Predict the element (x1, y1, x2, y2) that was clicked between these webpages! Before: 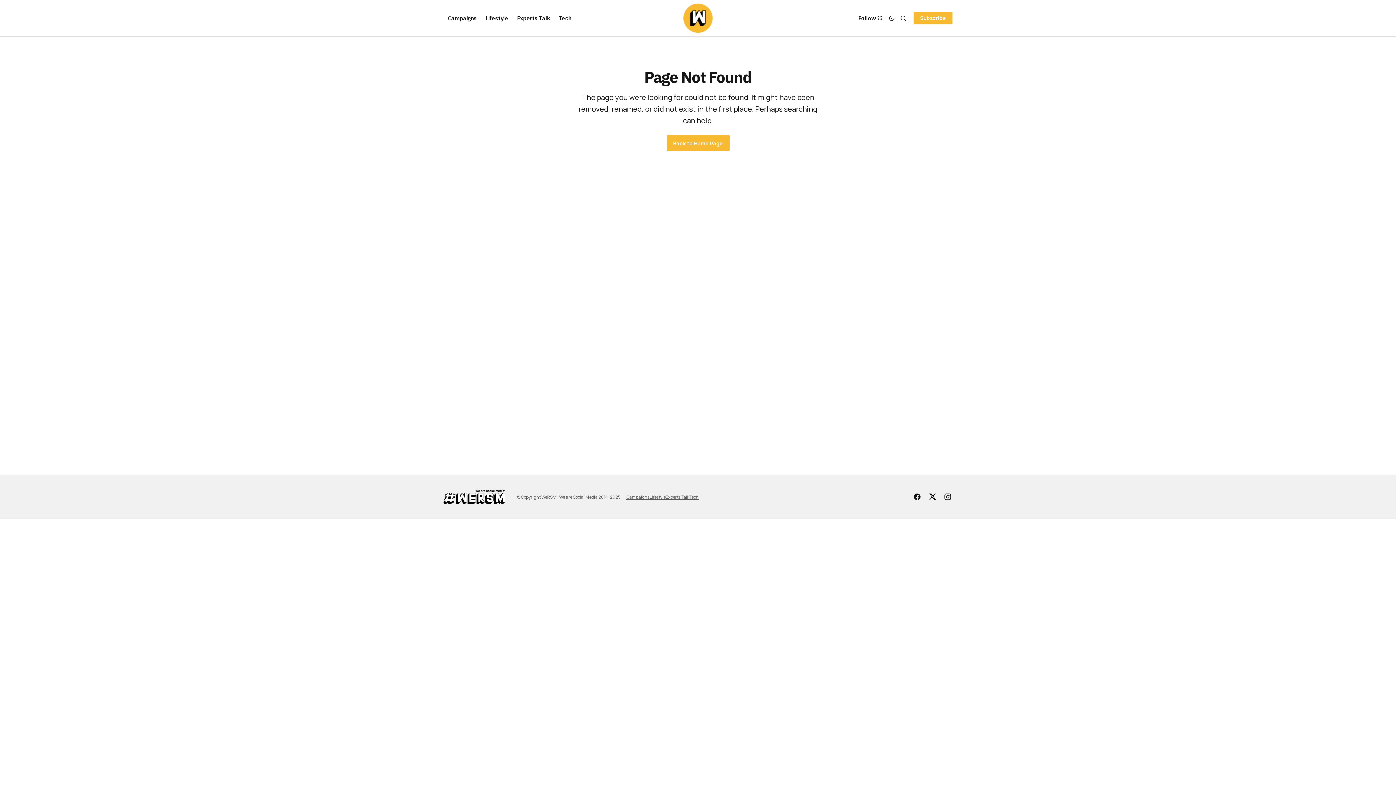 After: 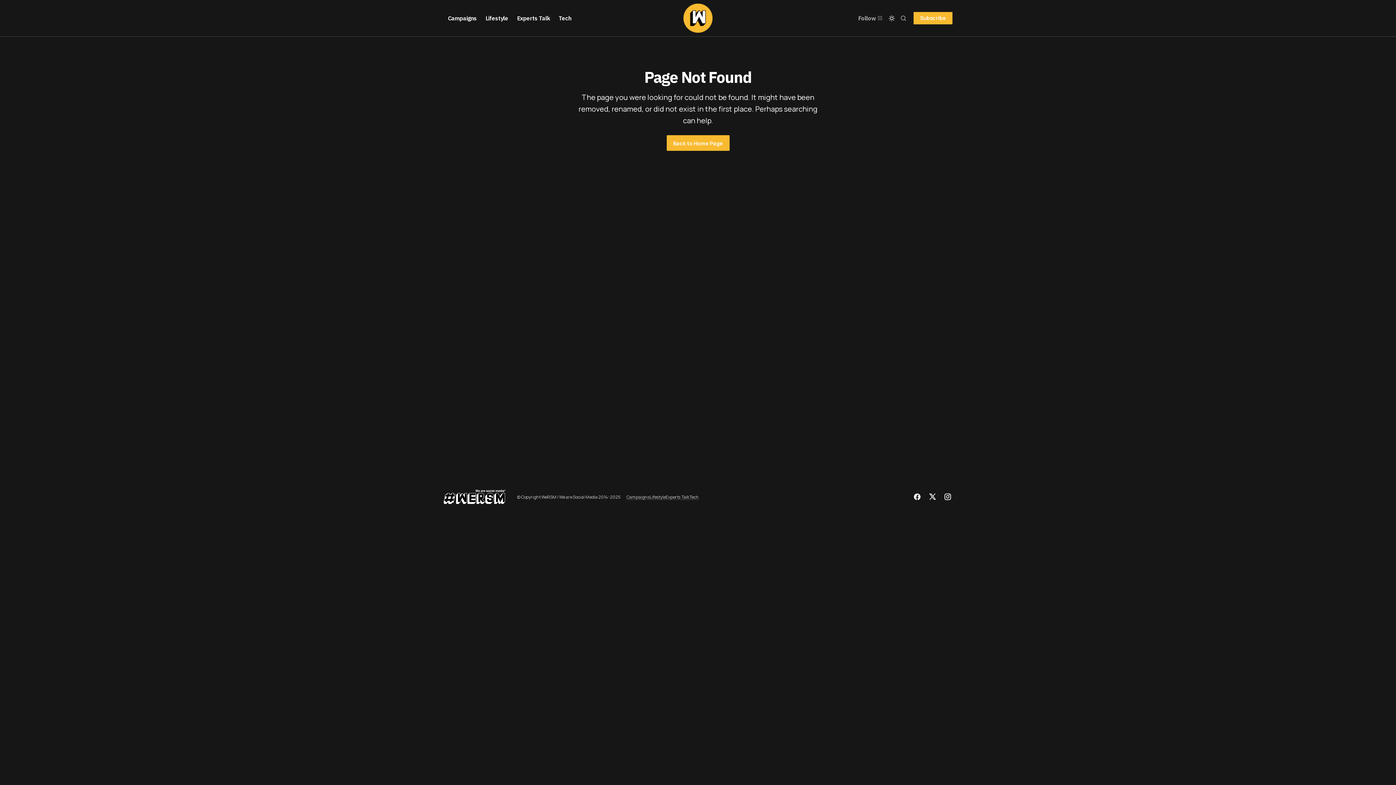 Action: label: Dark mode toggle button bbox: (886, 9, 897, 26)